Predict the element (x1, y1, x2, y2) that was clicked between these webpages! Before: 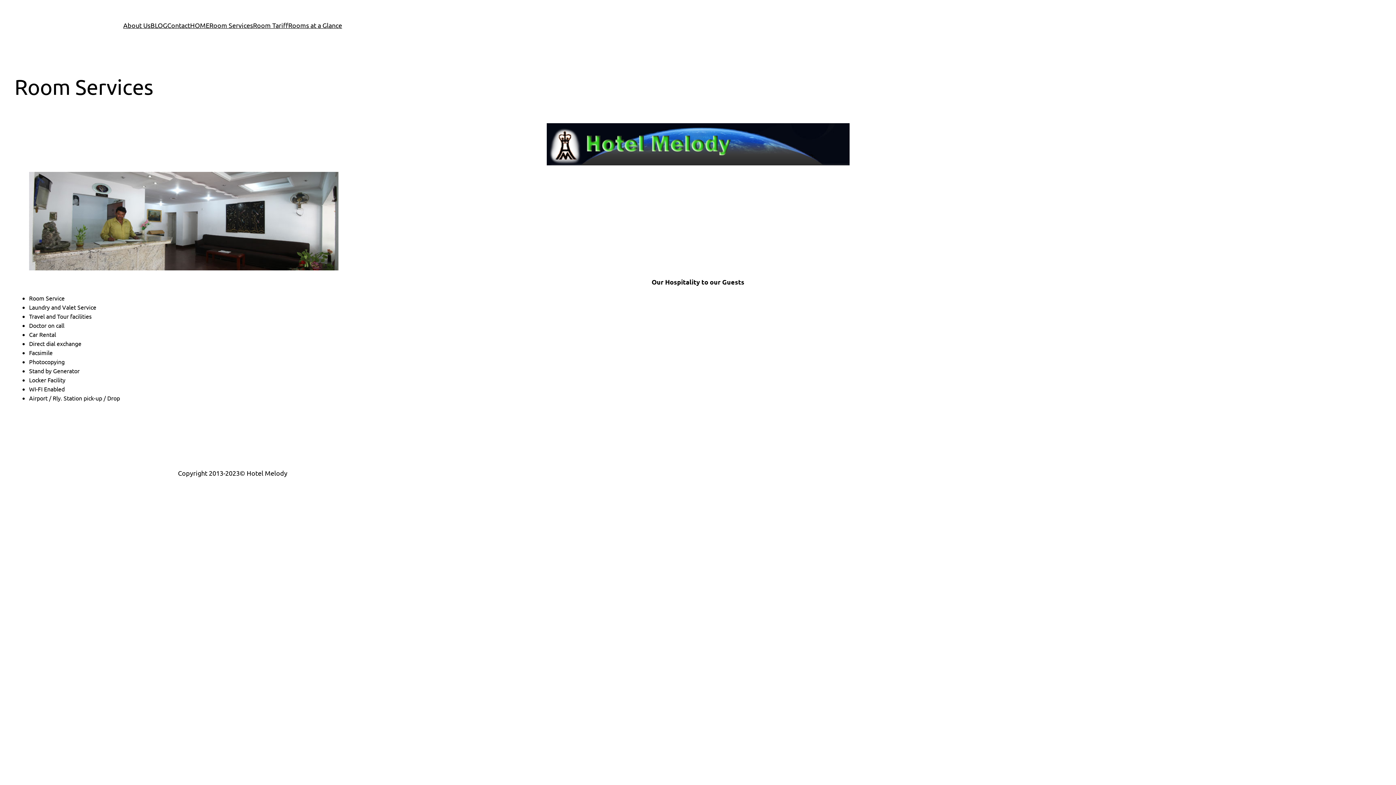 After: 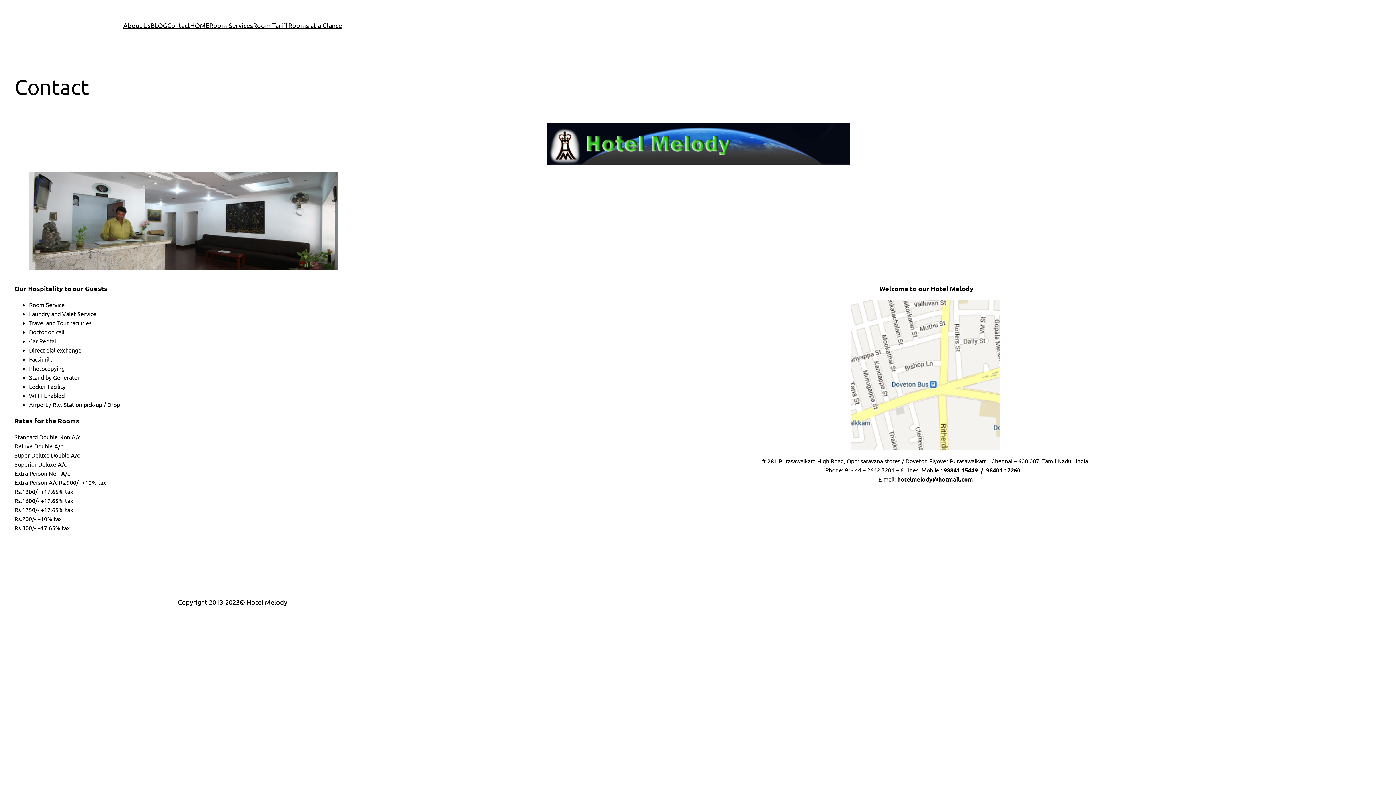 Action: bbox: (167, 20, 190, 30) label: Contact